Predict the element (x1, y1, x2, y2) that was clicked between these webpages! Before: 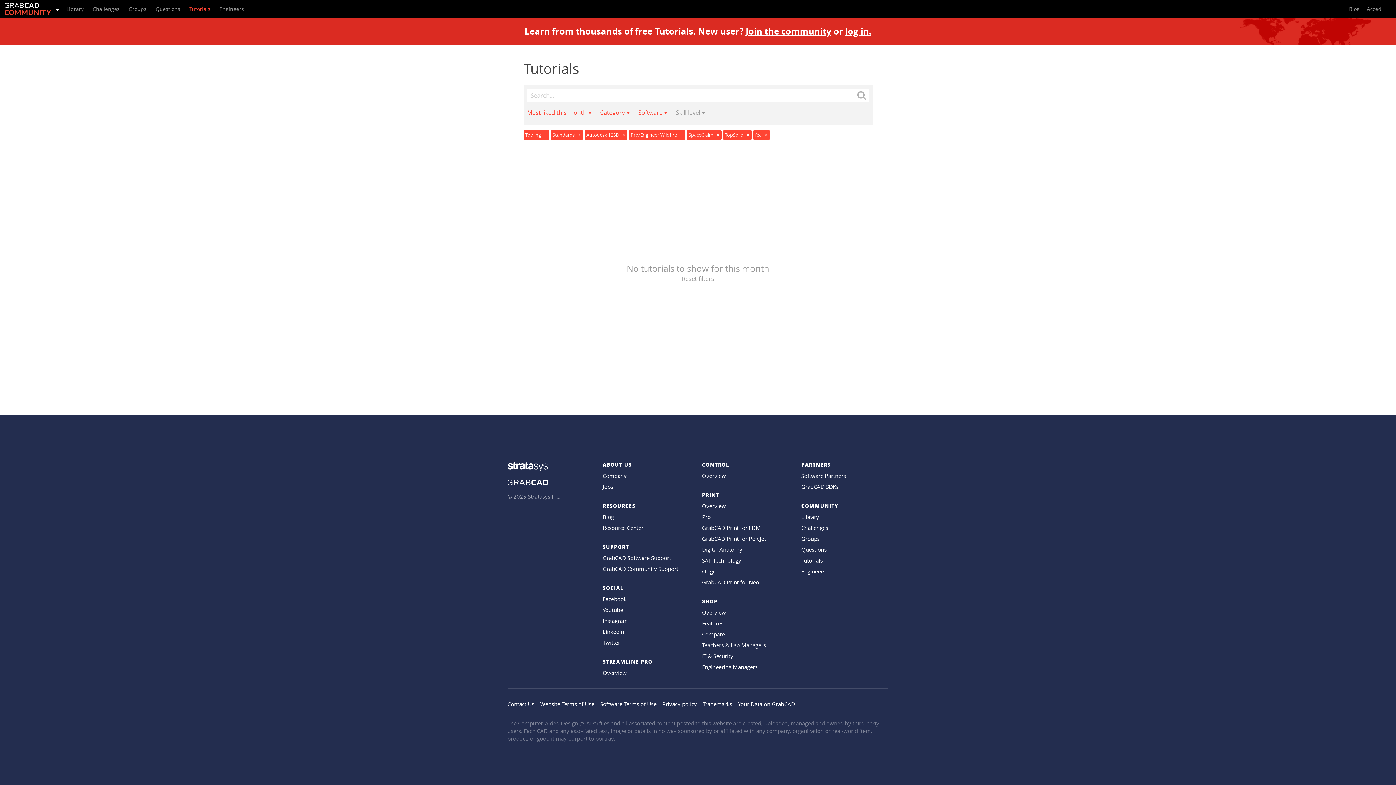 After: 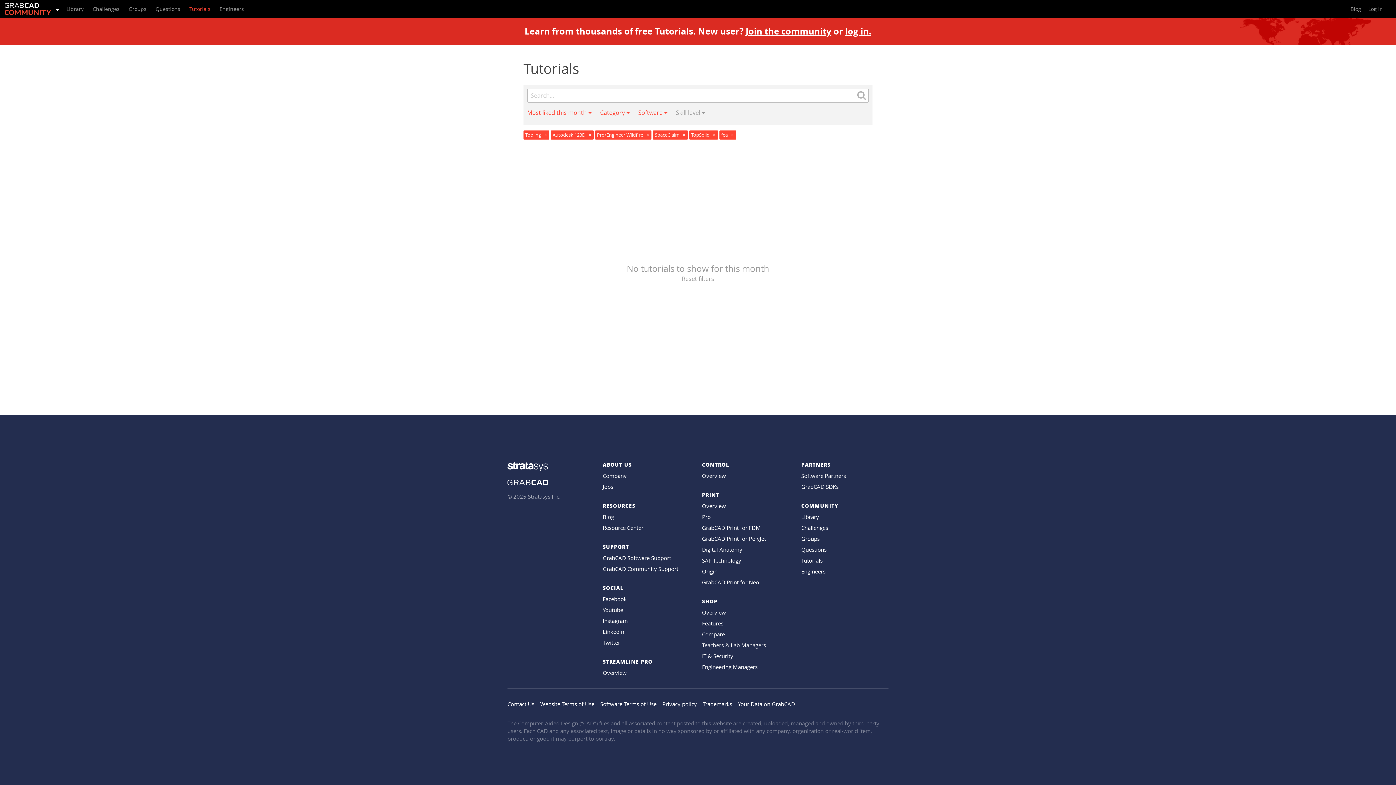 Action: bbox: (578, 132, 580, 138) label: ×